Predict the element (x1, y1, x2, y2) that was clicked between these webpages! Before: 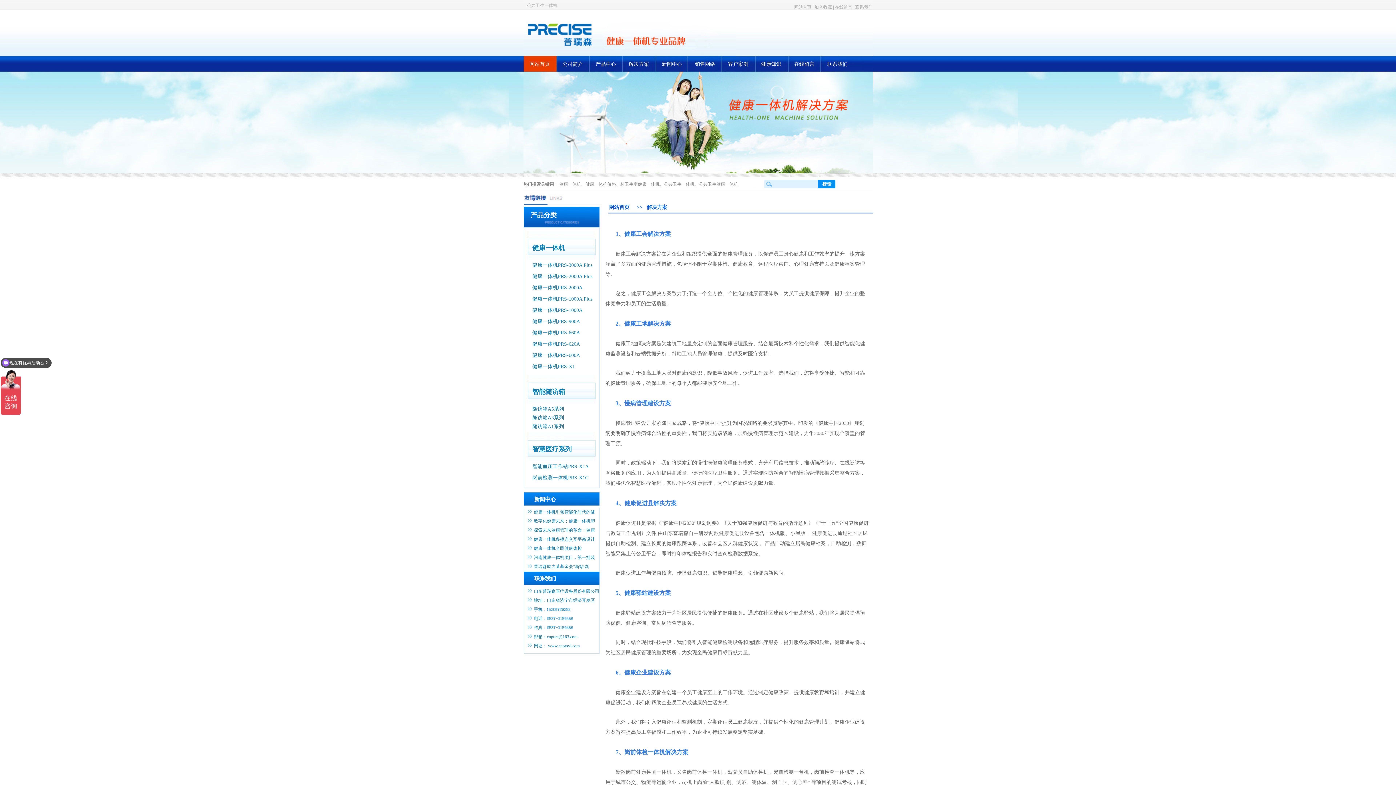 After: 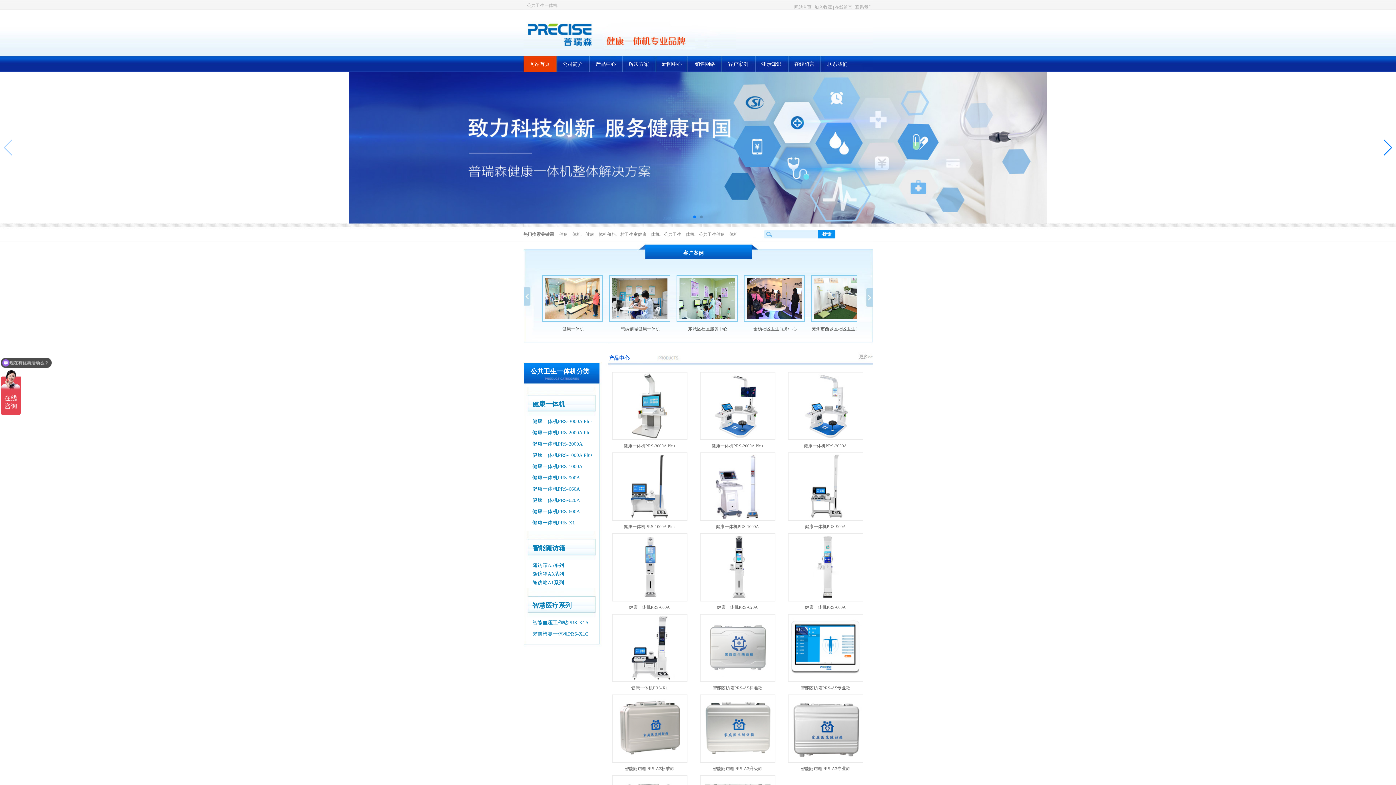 Action: label: 网站首页 bbox: (794, 4, 811, 9)